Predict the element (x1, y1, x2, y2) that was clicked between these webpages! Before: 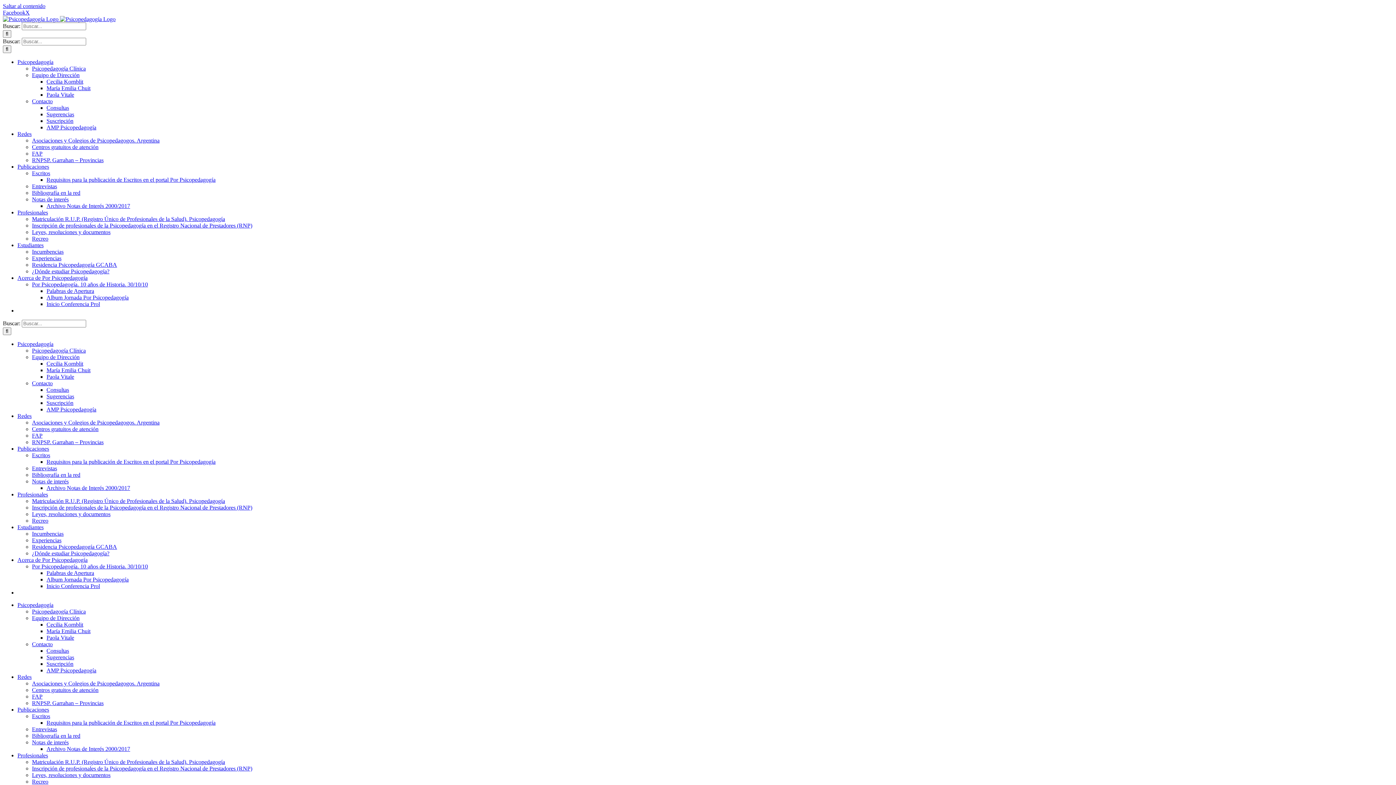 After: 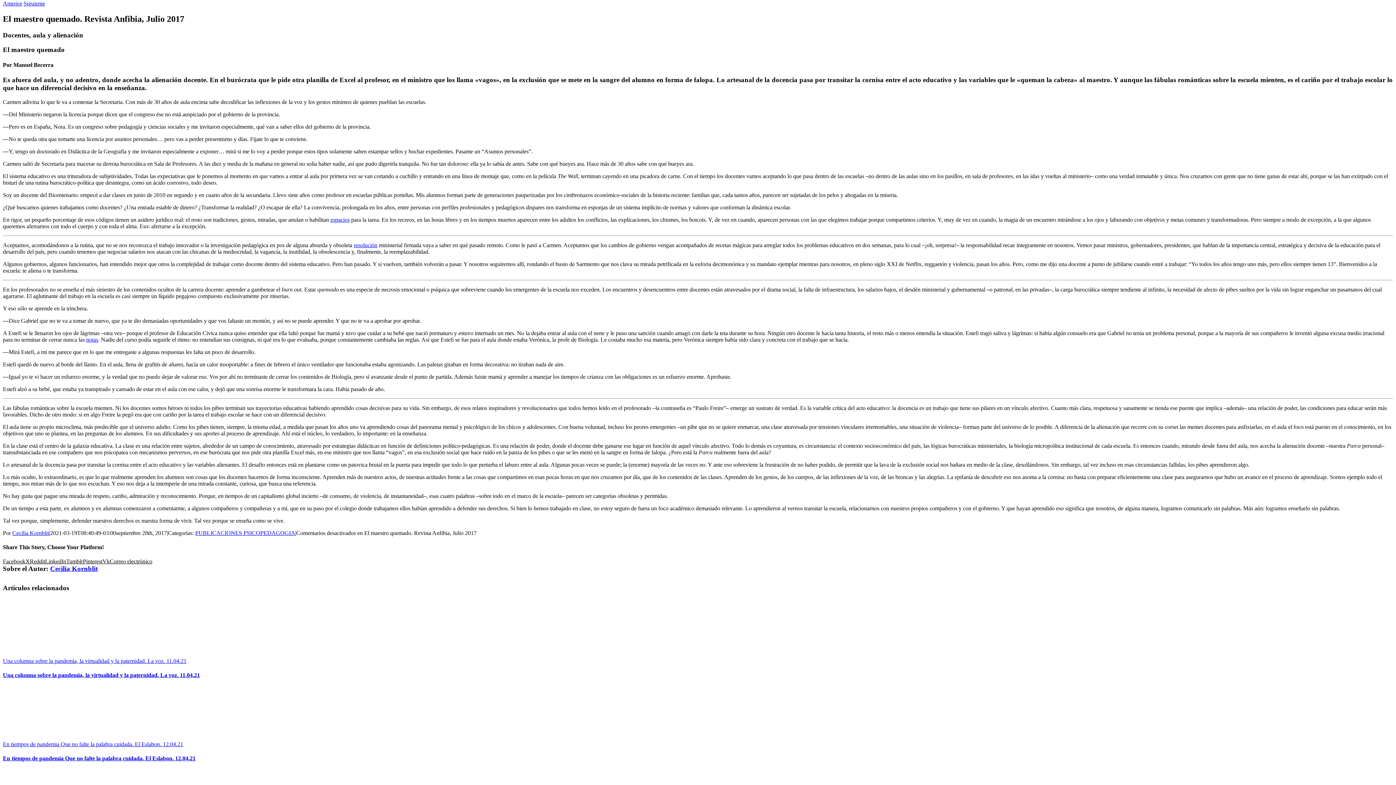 Action: bbox: (2, 2, 45, 9) label: Saltar al contenido